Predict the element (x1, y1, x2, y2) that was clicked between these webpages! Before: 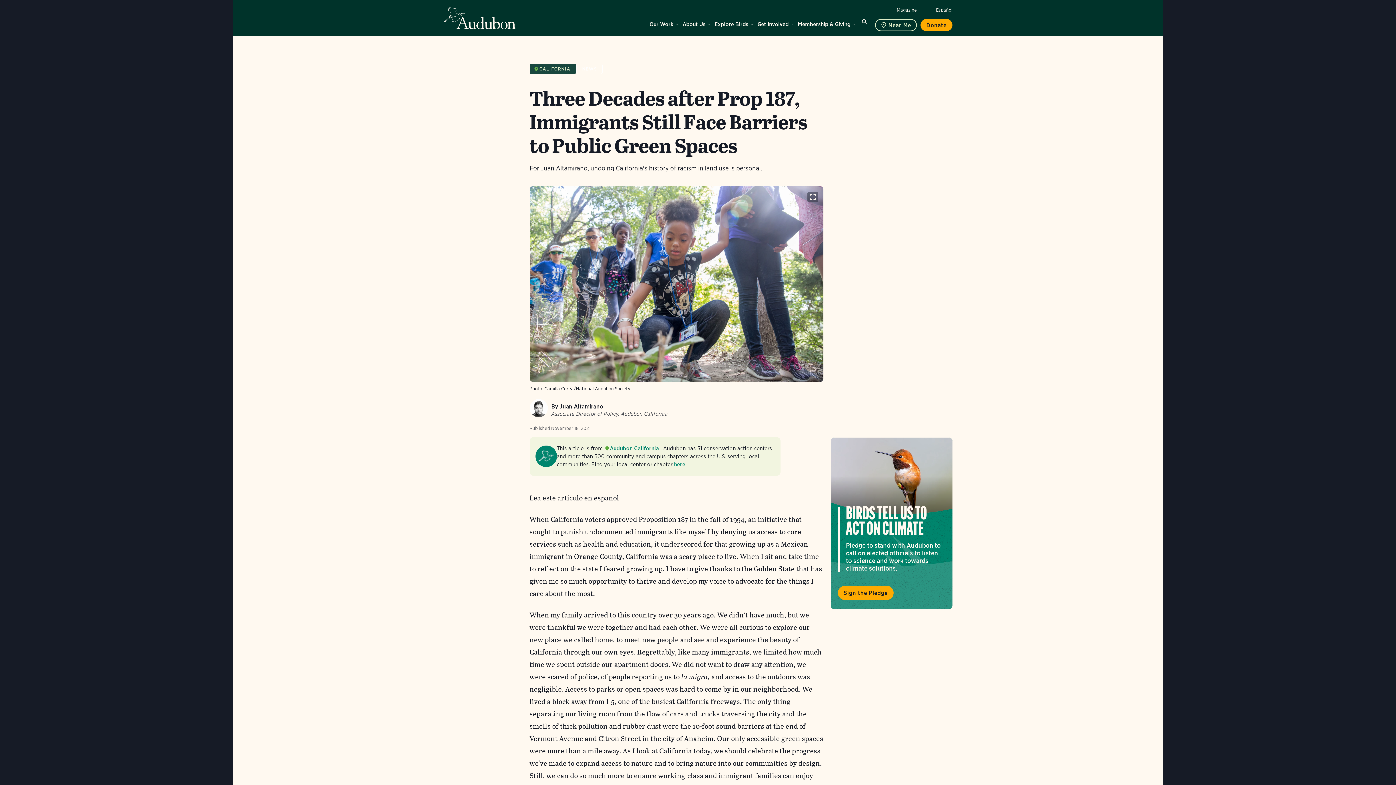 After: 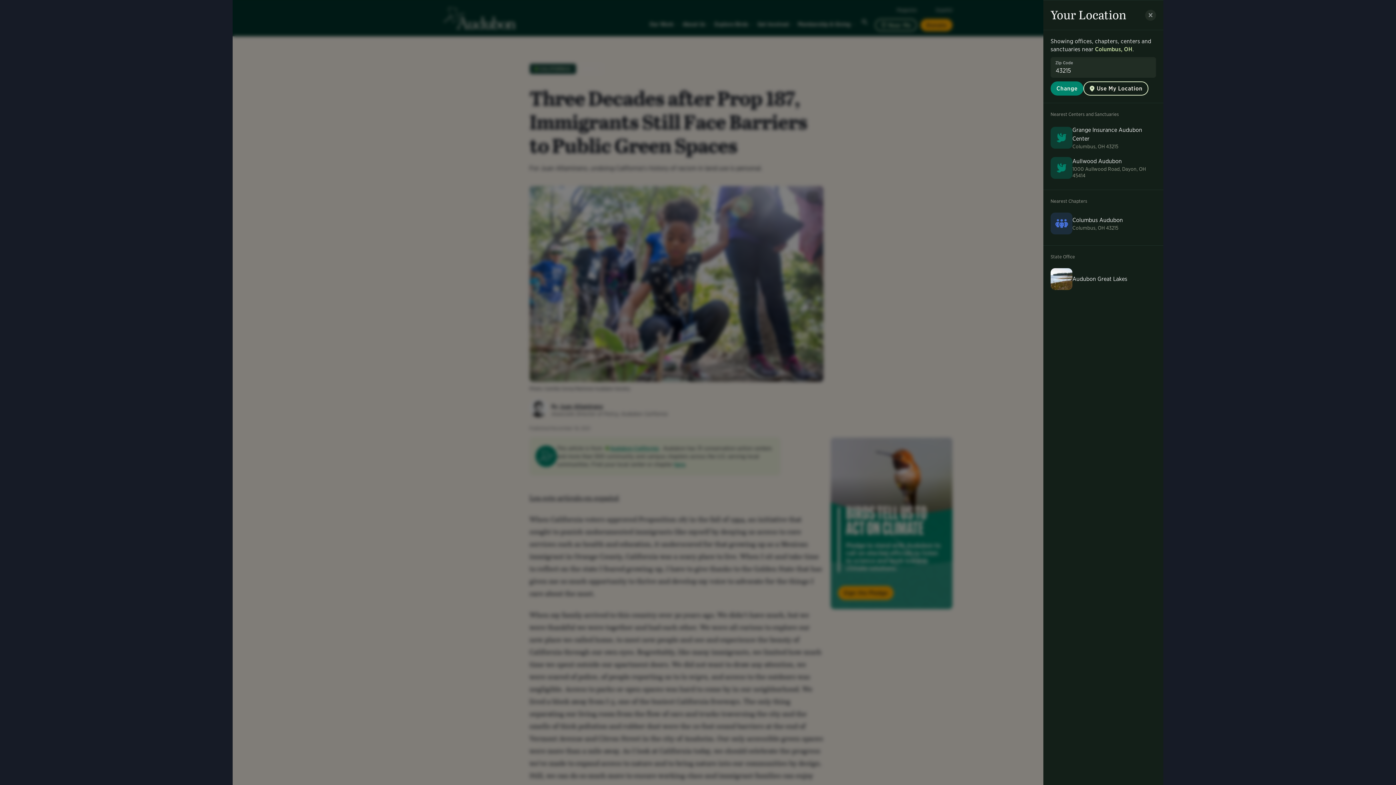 Action: bbox: (875, 18, 917, 31) label: Near Me